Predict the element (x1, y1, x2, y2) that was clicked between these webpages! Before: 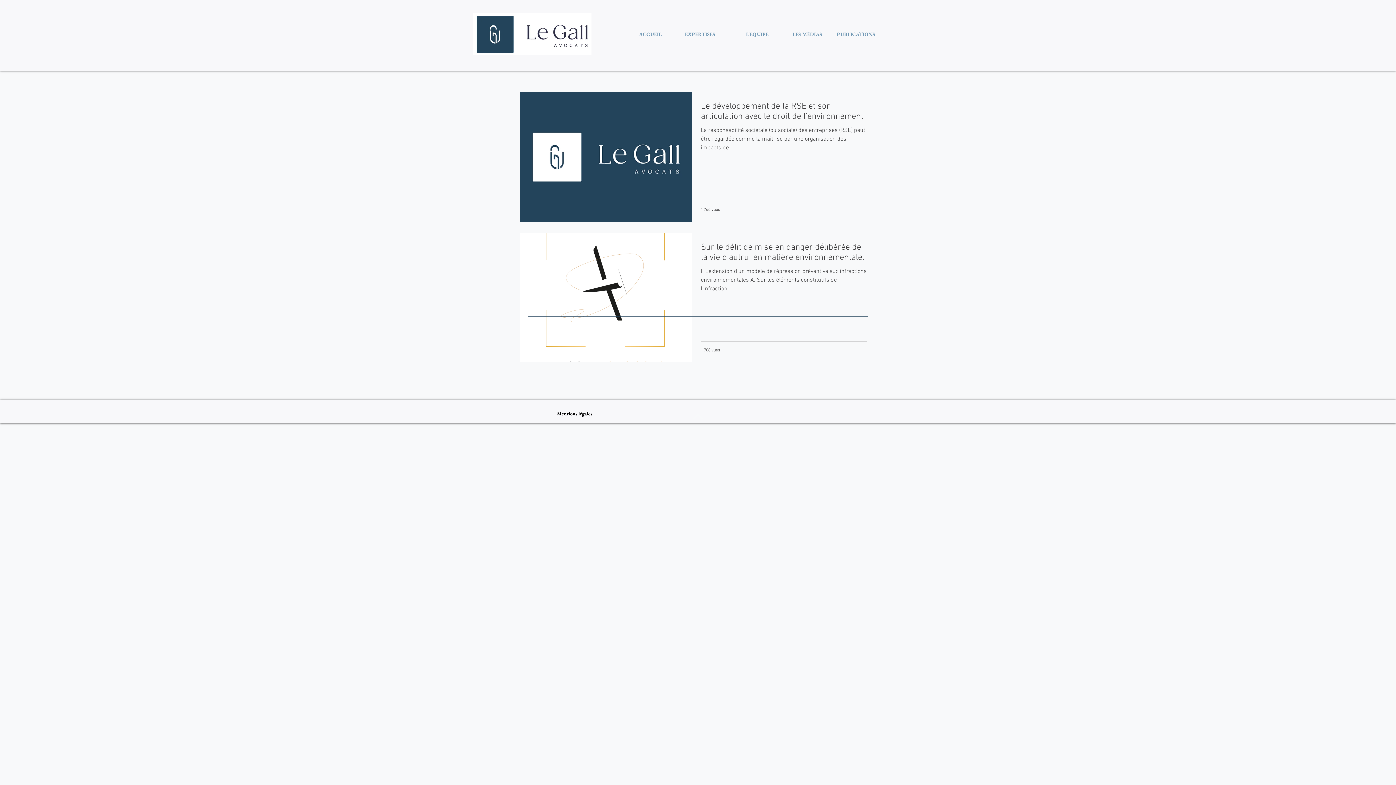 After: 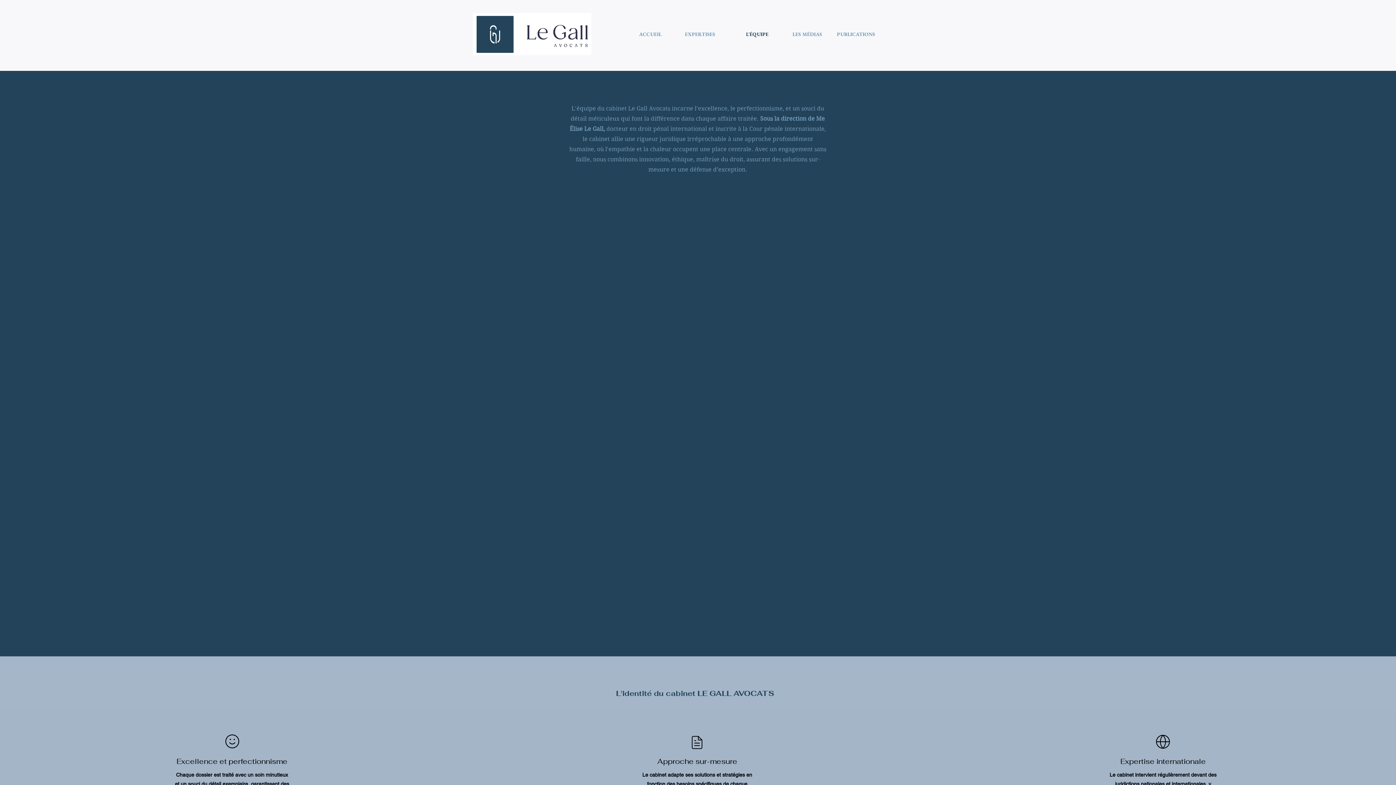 Action: bbox: (720, 13, 774, 55) label: L'ÉQUIPE